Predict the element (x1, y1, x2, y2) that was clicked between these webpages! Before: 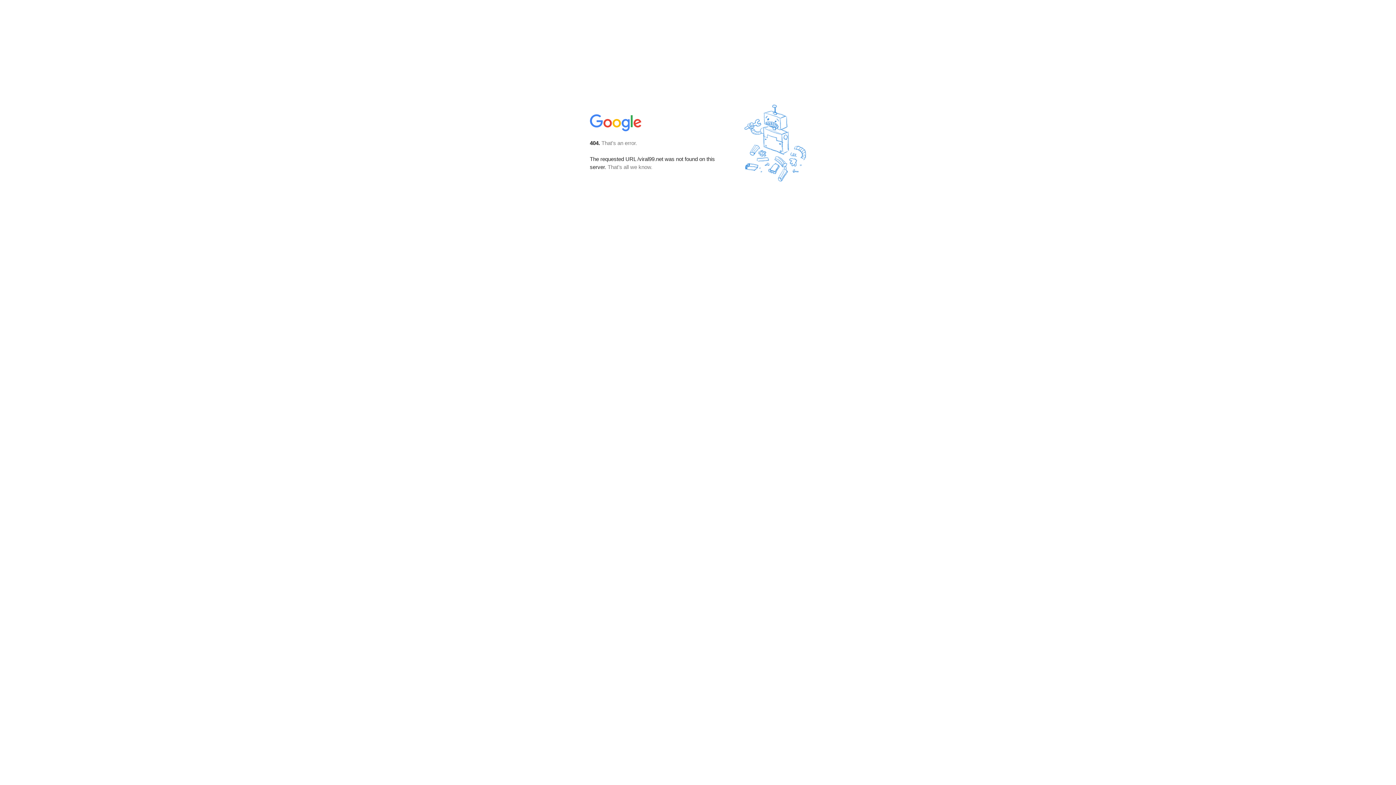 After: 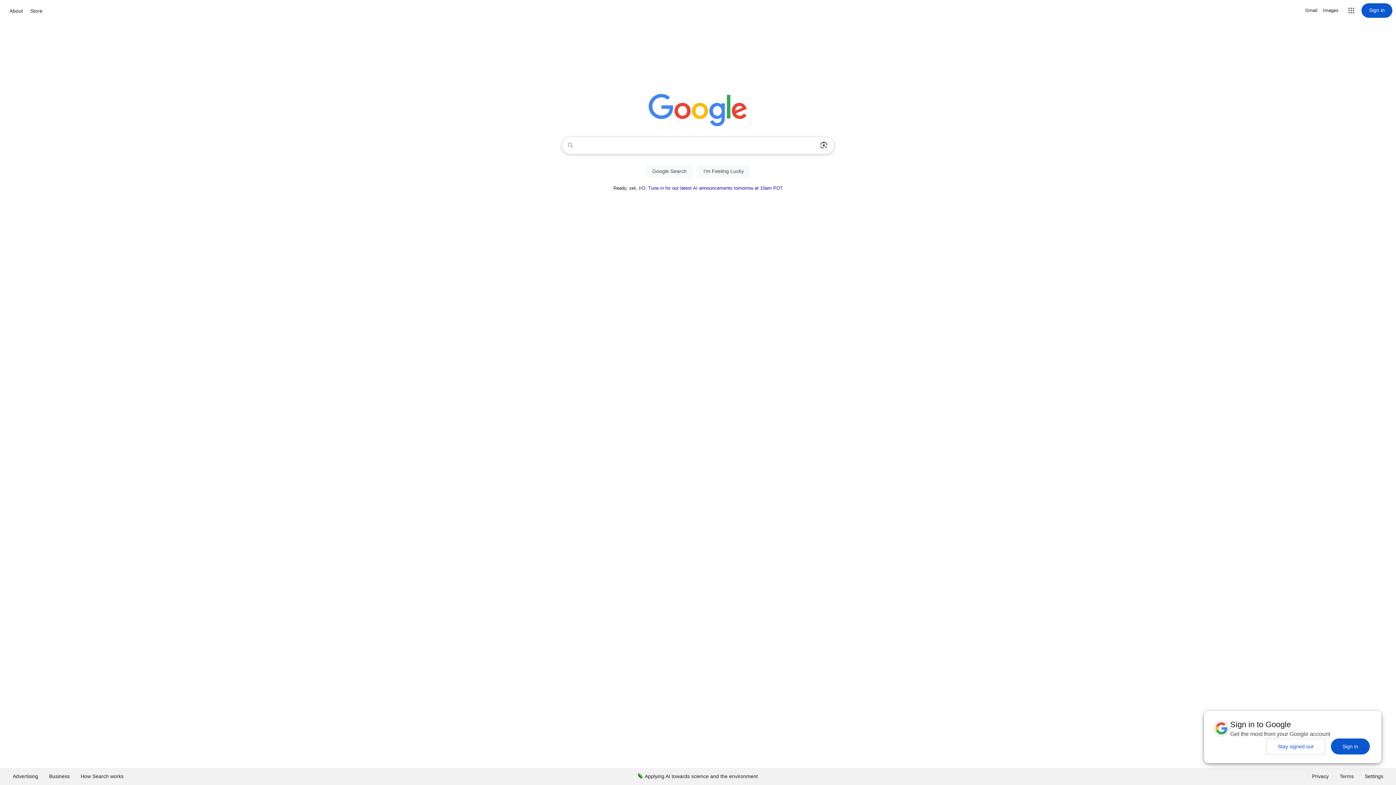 Action: bbox: (590, 127, 642, 134)